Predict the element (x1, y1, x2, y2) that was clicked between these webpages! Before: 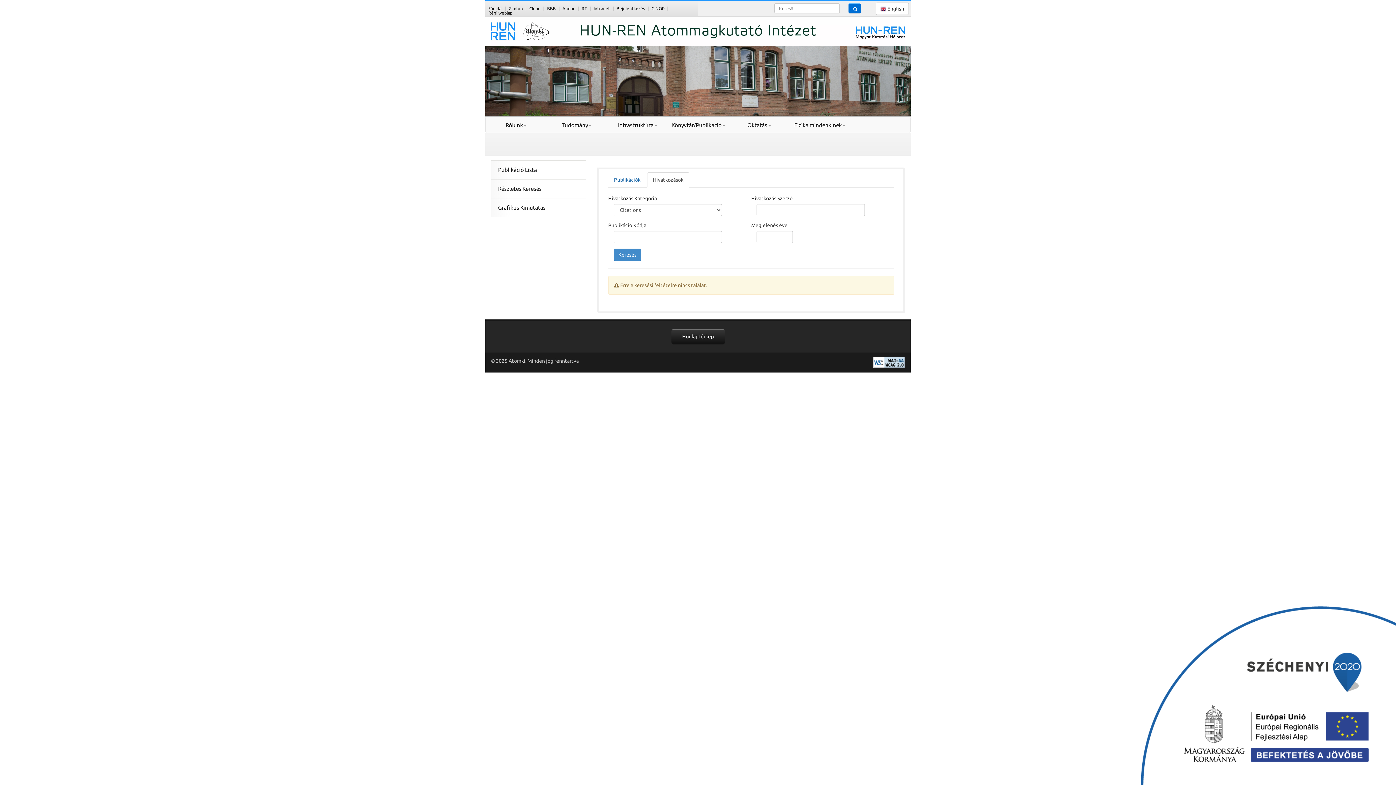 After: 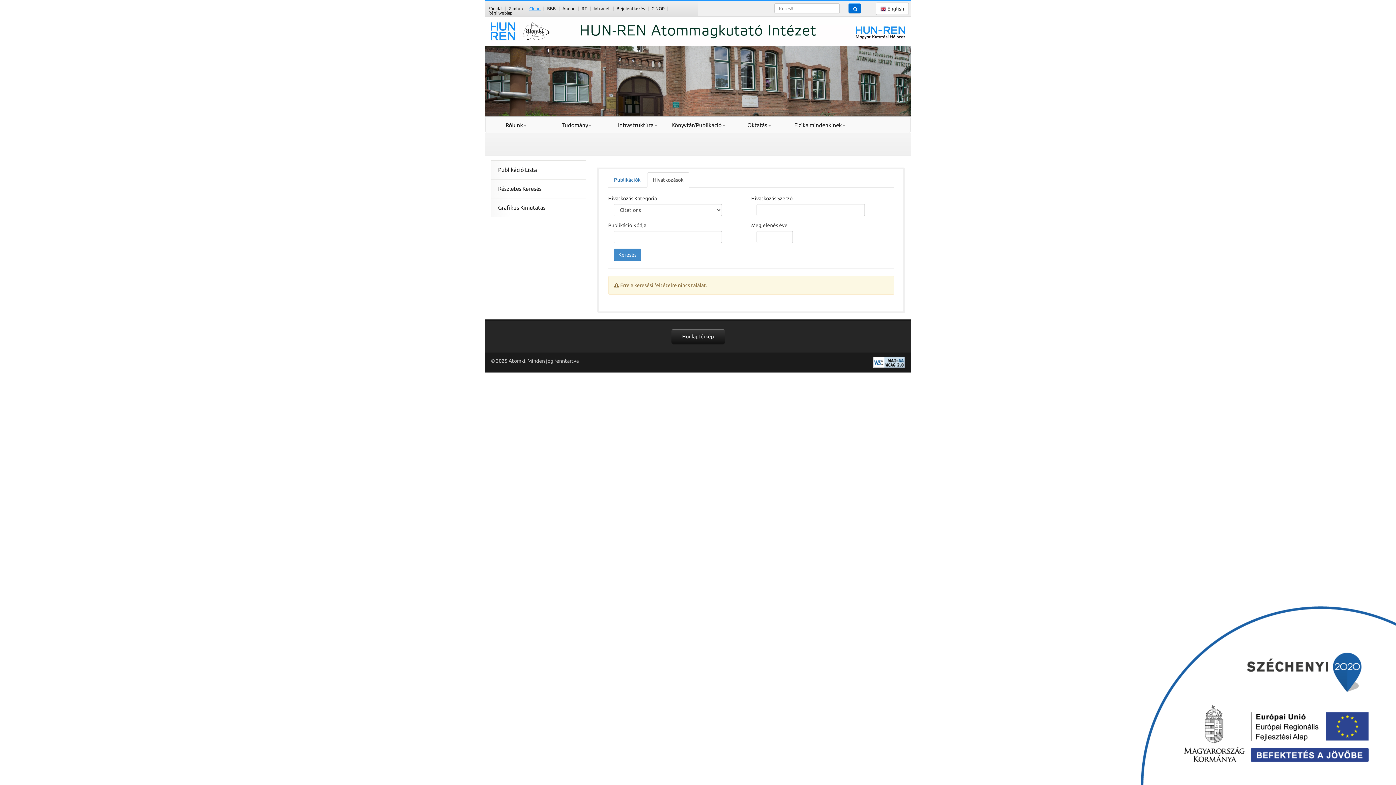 Action: bbox: (529, 6, 540, 10) label: Cloud